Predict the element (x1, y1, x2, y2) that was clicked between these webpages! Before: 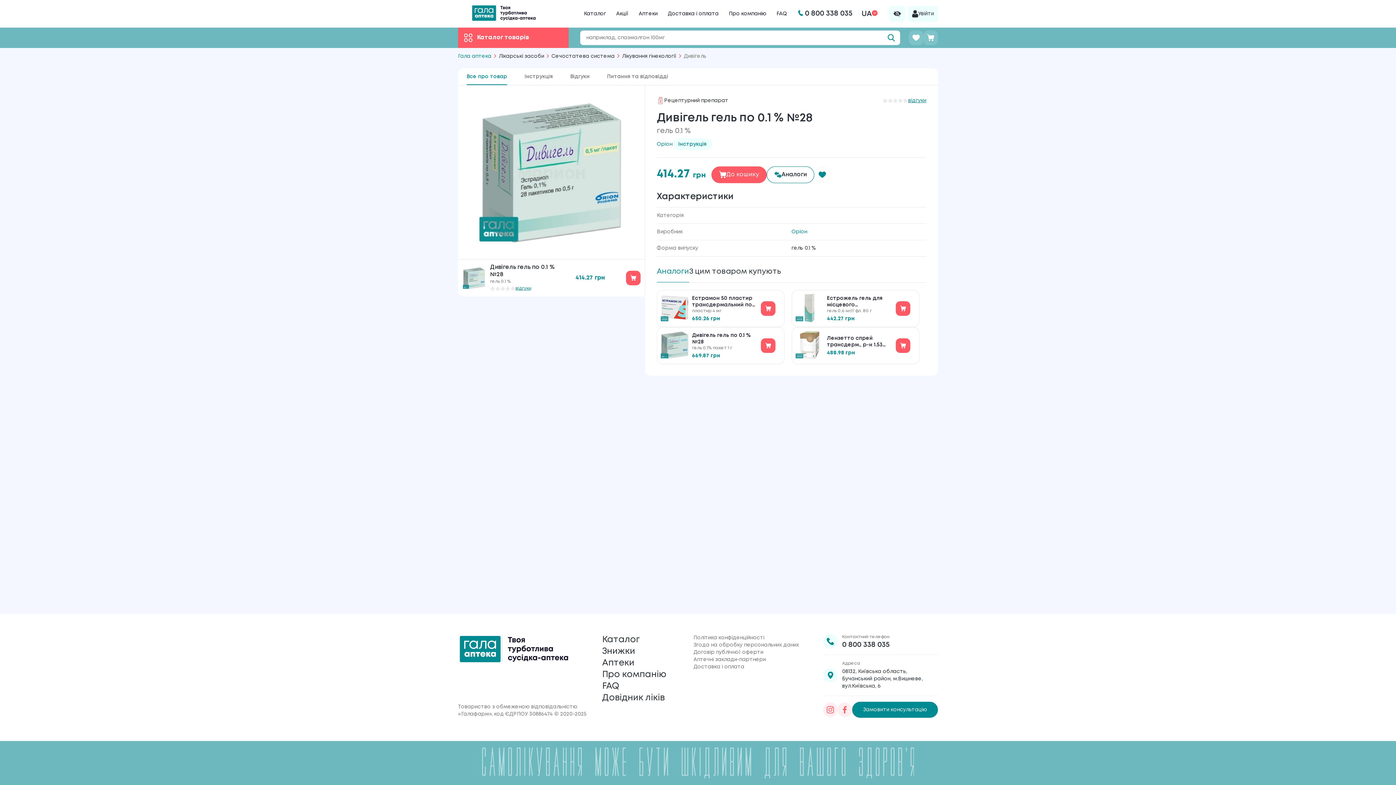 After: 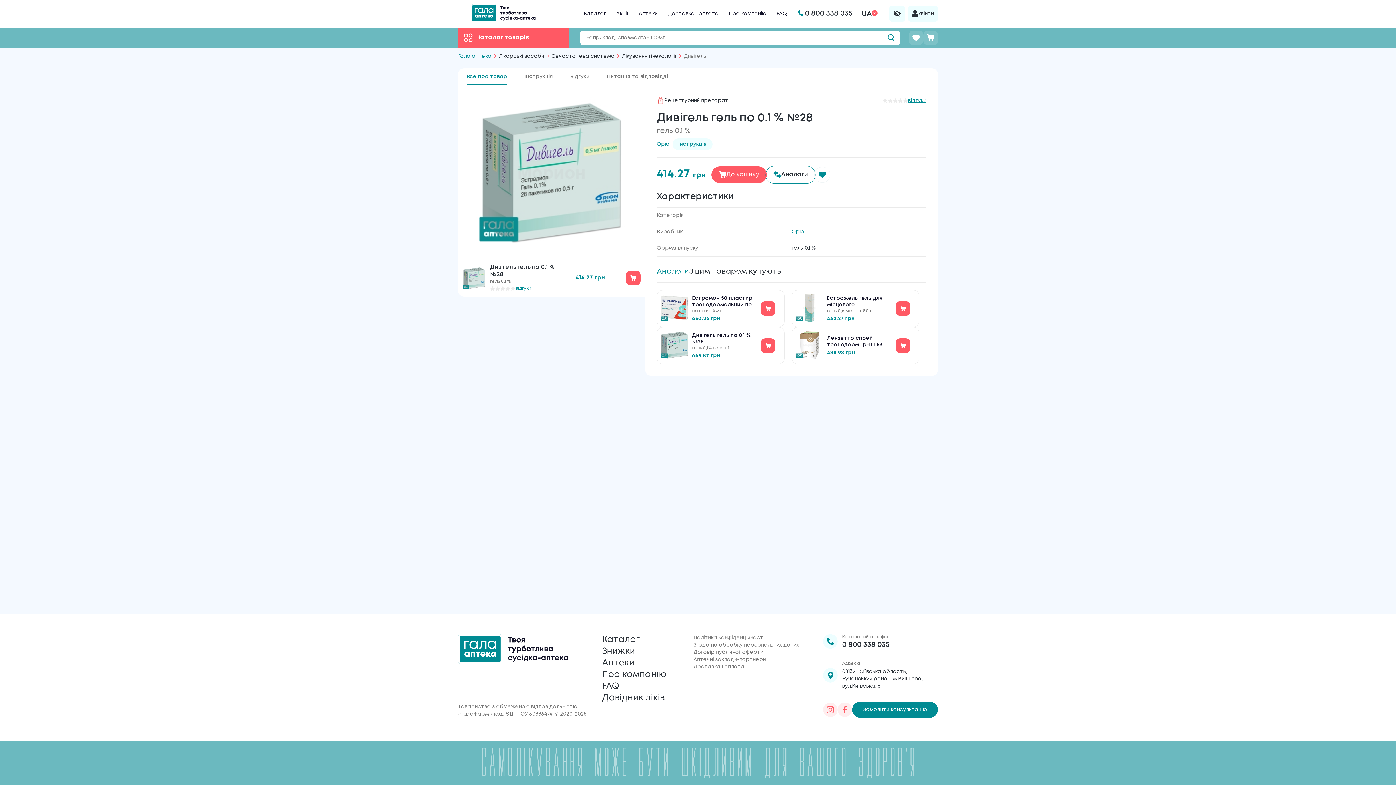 Action: label: Аналоги bbox: (766, 166, 814, 183)